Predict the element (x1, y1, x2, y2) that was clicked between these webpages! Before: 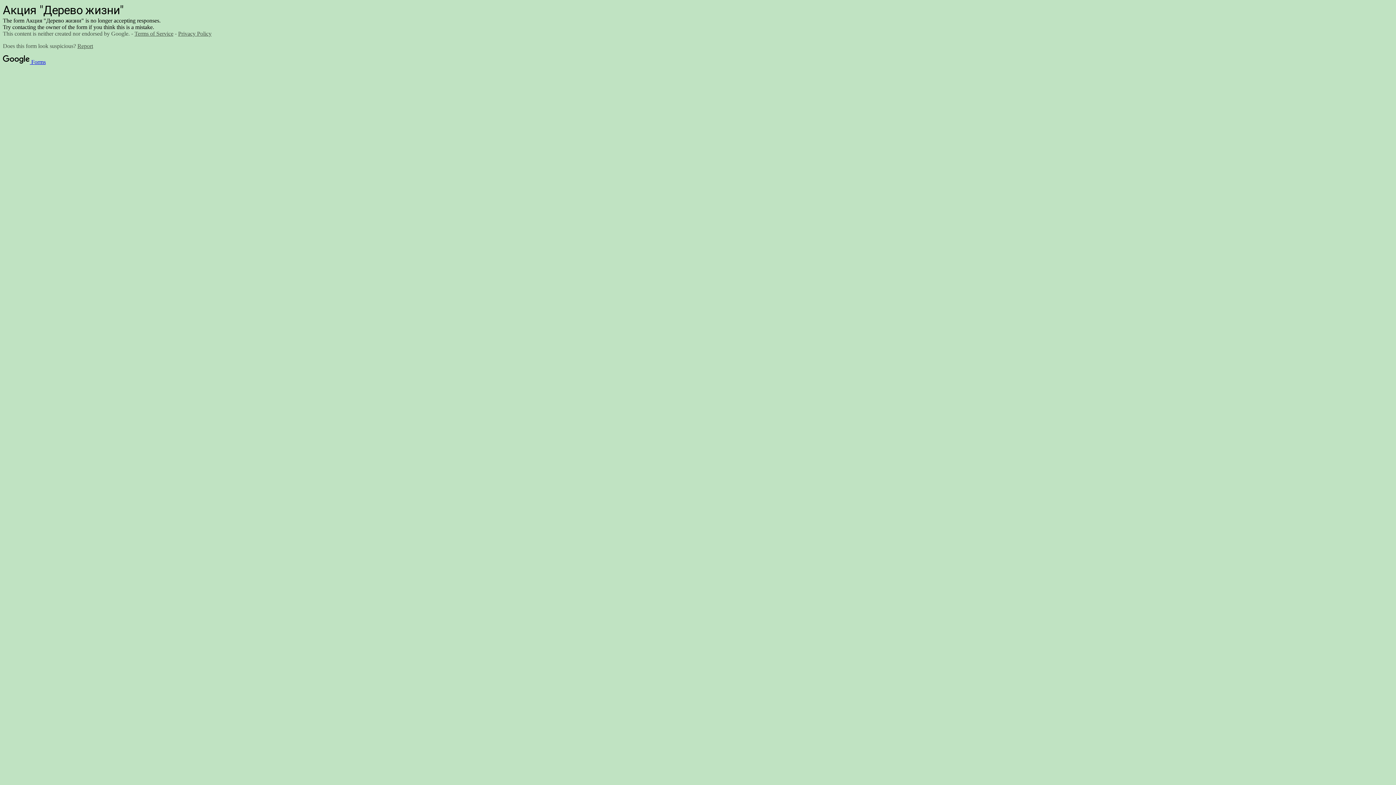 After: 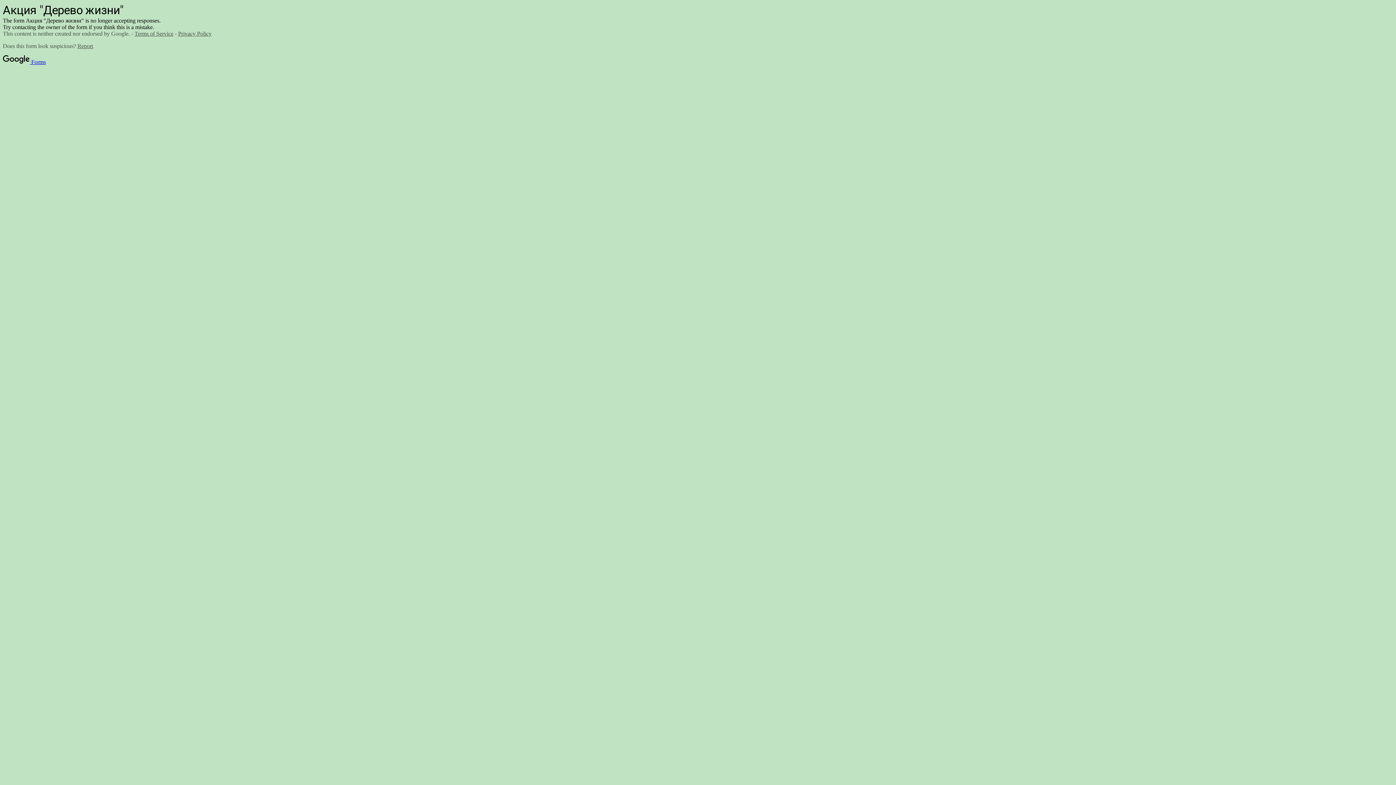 Action: label: Terms of Service bbox: (134, 30, 173, 36)